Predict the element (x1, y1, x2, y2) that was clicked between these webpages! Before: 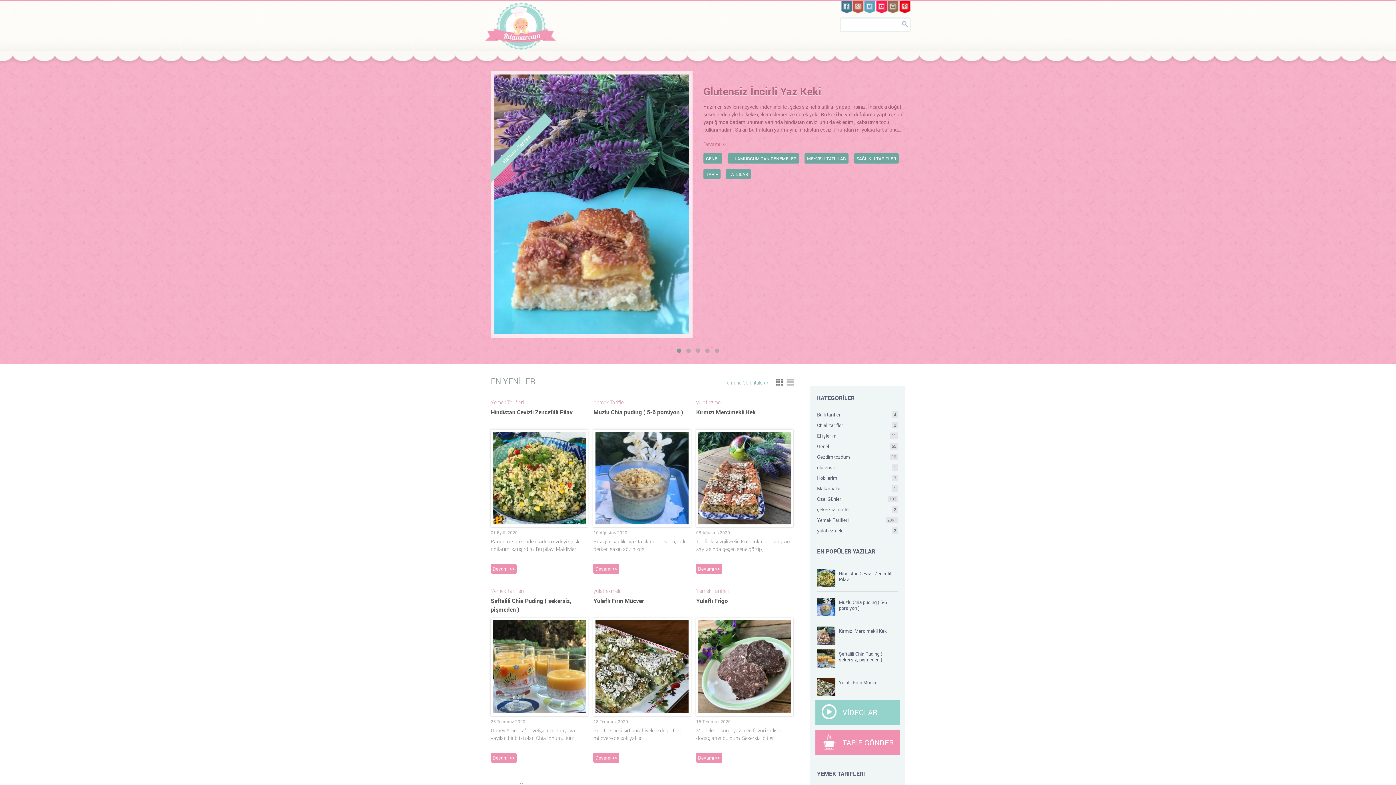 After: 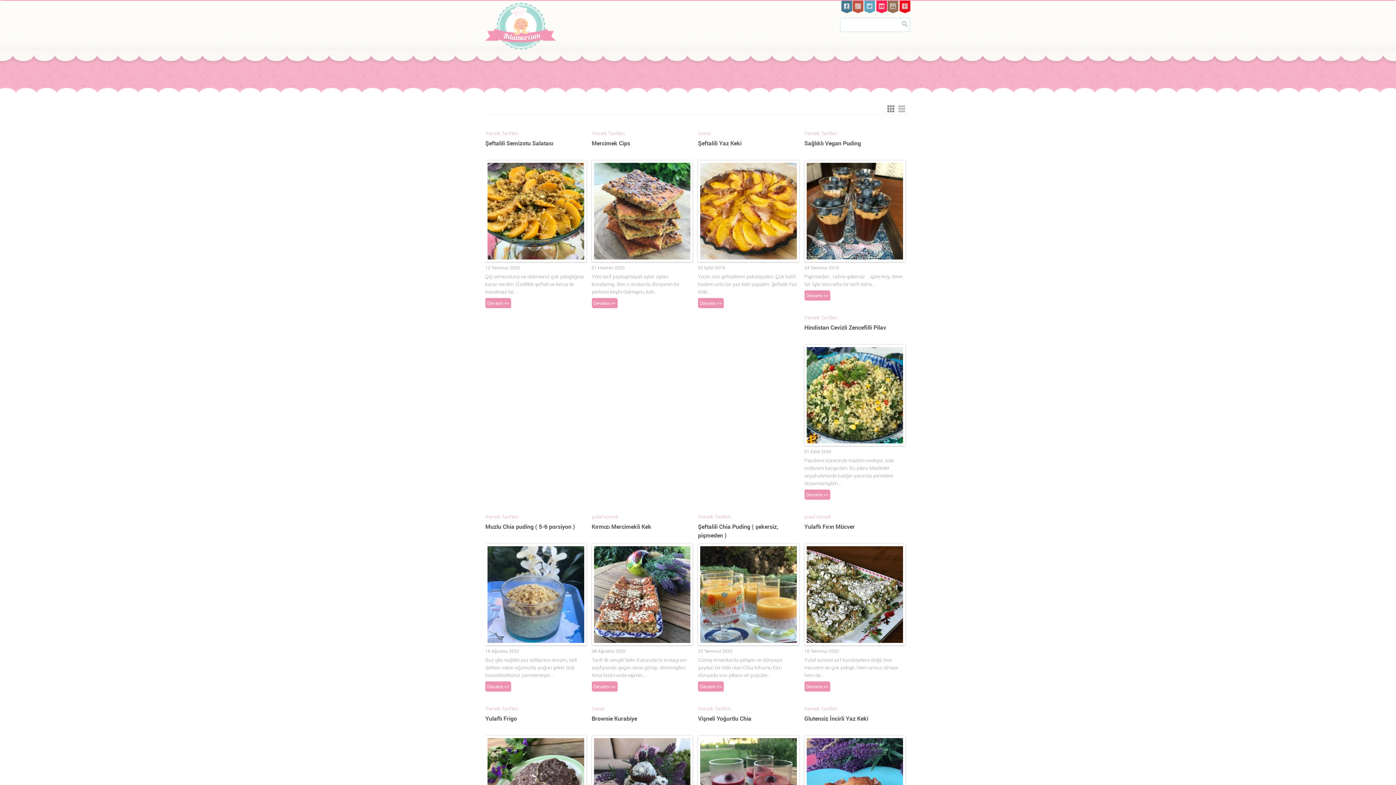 Action: bbox: (723, 378, 770, 387) label: Tümünü Görüntüle >>